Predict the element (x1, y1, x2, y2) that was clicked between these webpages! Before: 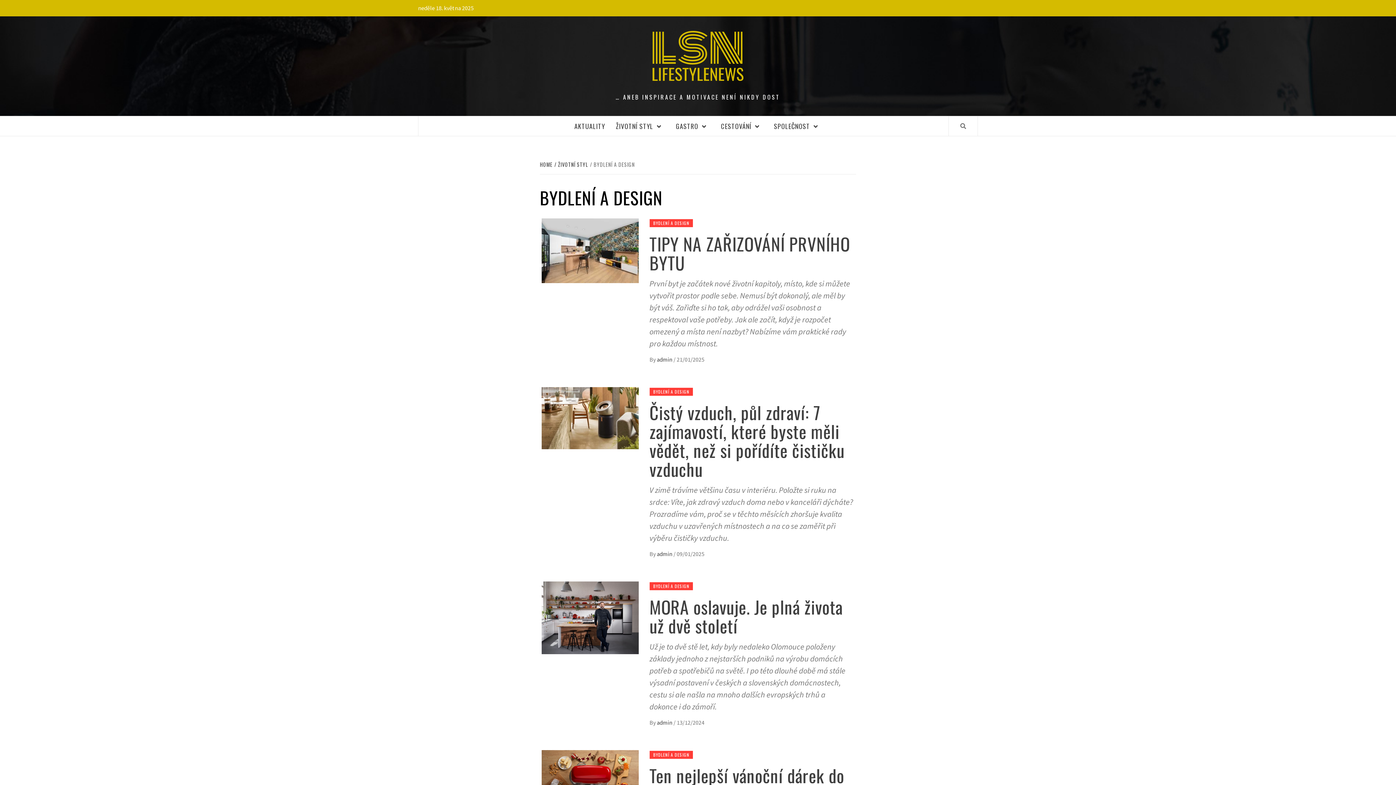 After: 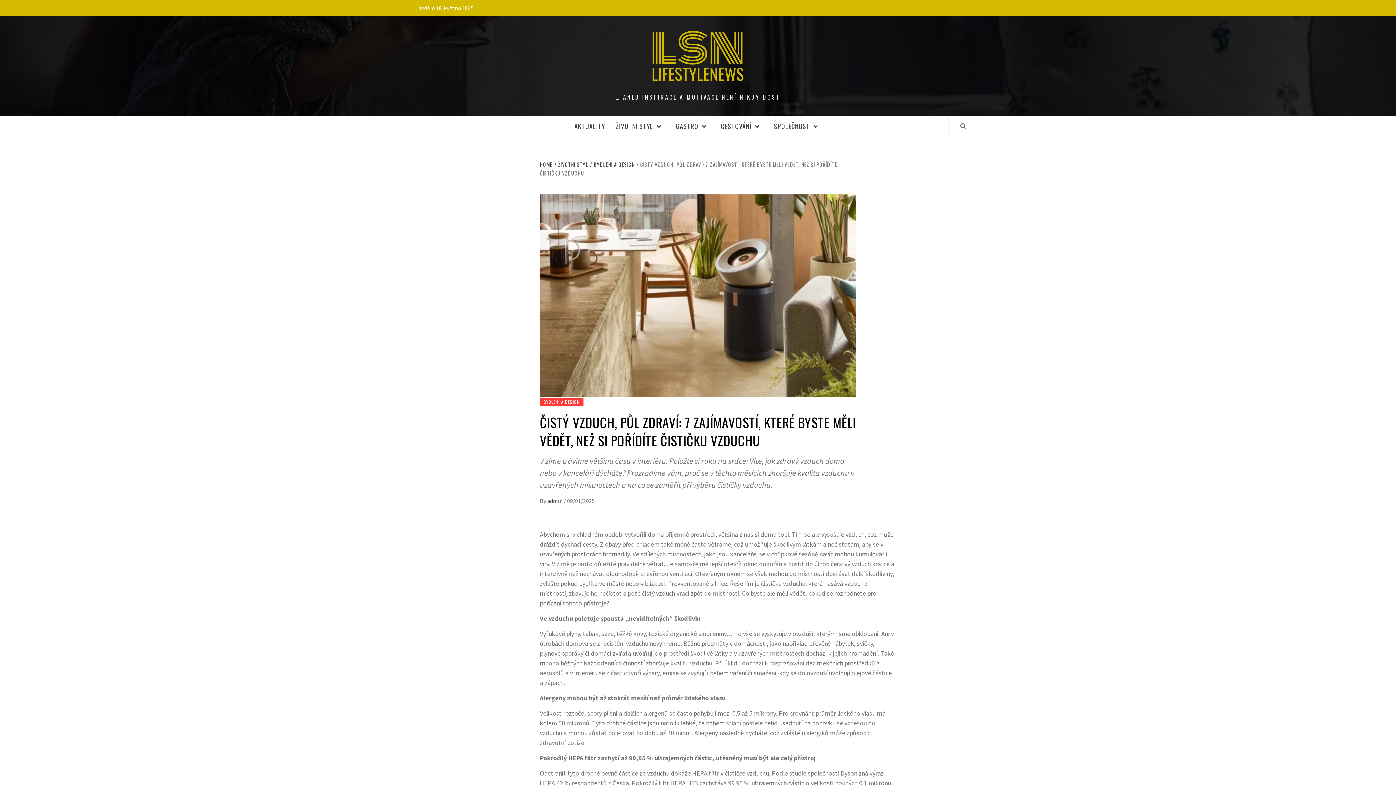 Action: bbox: (541, 414, 638, 421)